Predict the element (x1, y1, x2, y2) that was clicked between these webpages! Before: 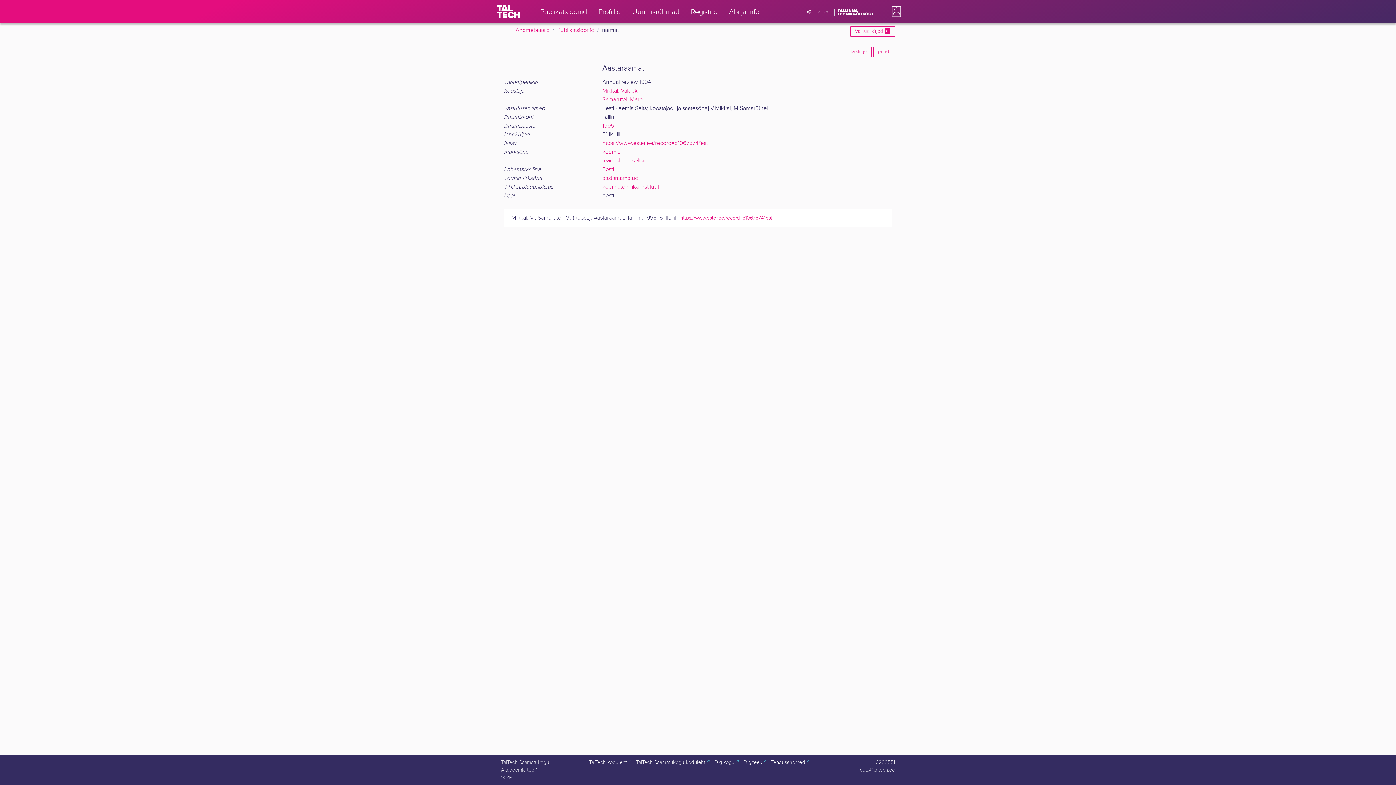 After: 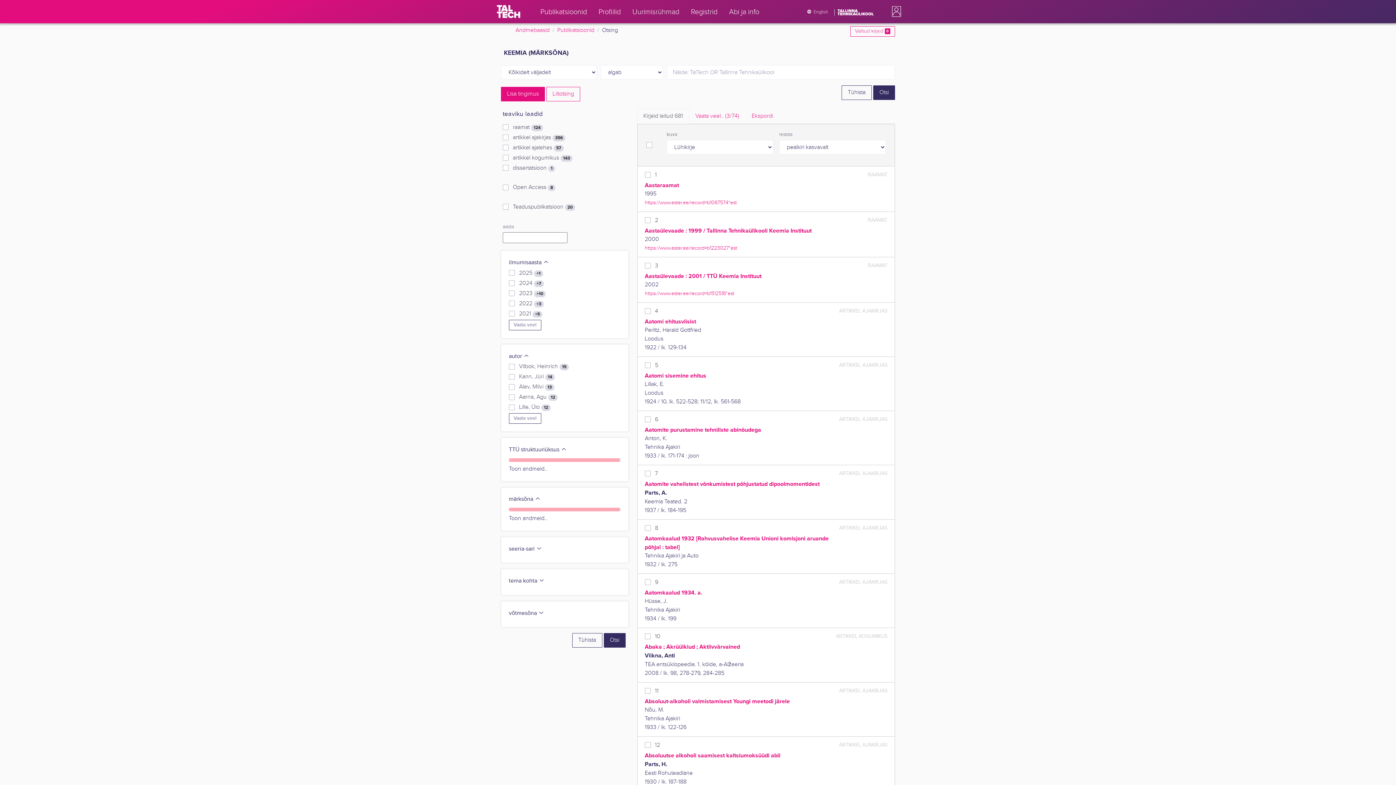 Action: label: keemia bbox: (602, 148, 620, 155)